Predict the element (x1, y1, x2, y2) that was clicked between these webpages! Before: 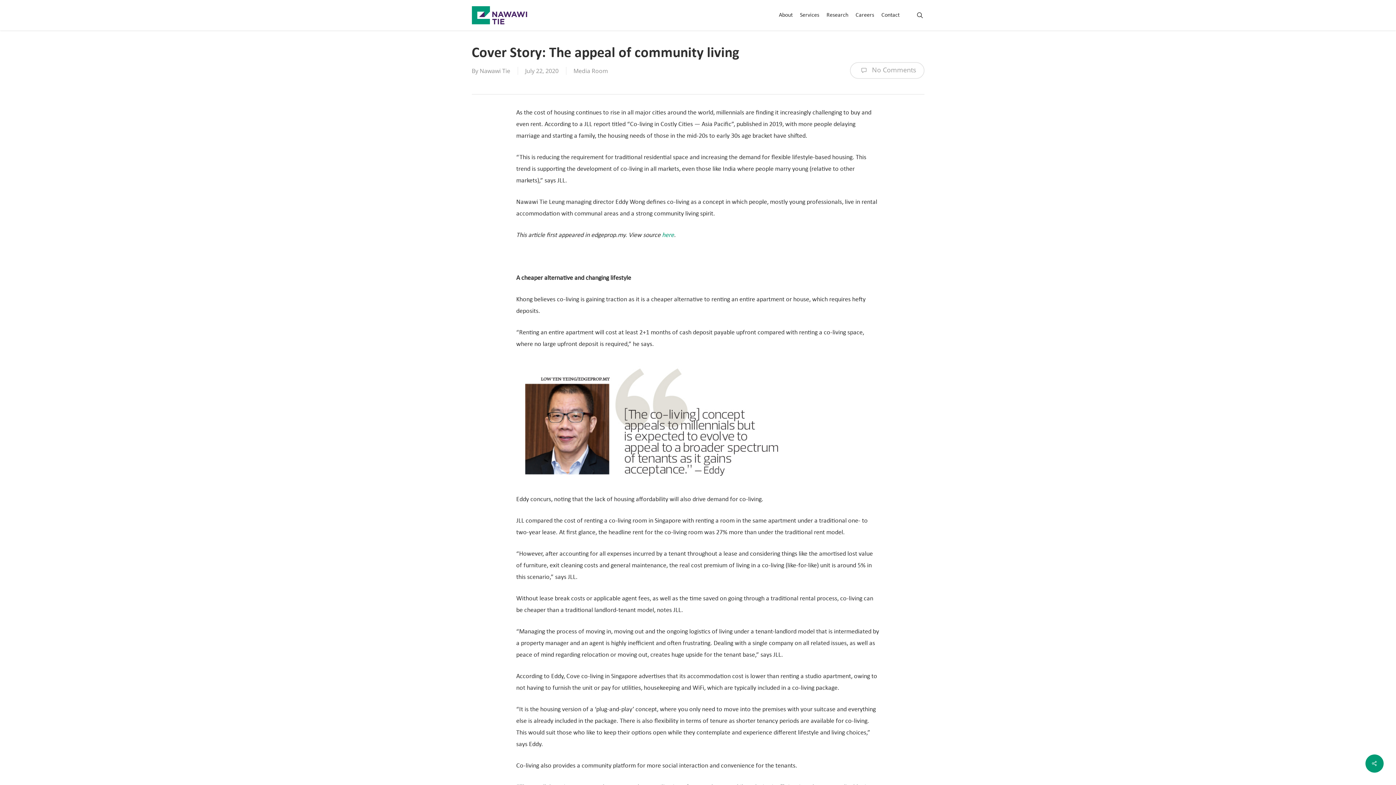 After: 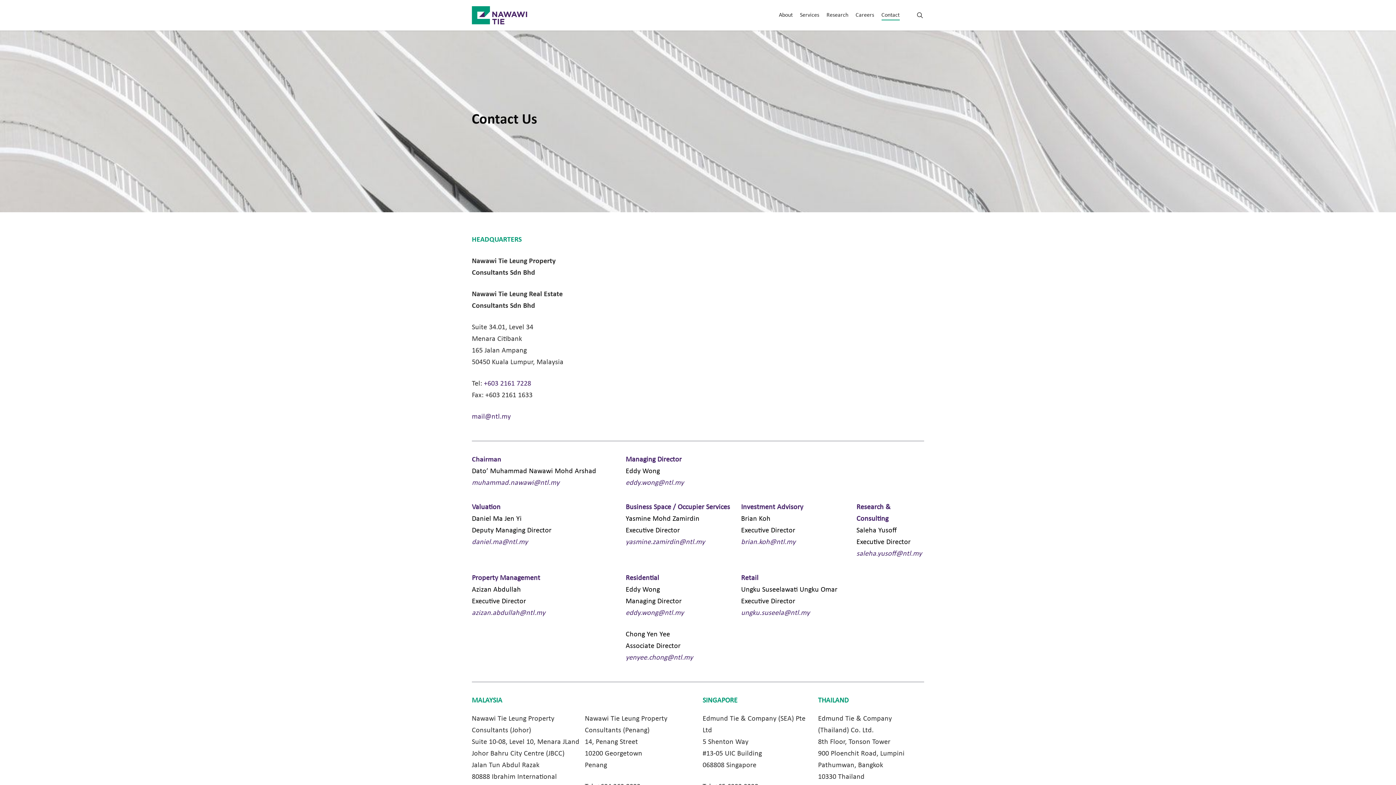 Action: bbox: (881, 11, 899, 19) label: Contact